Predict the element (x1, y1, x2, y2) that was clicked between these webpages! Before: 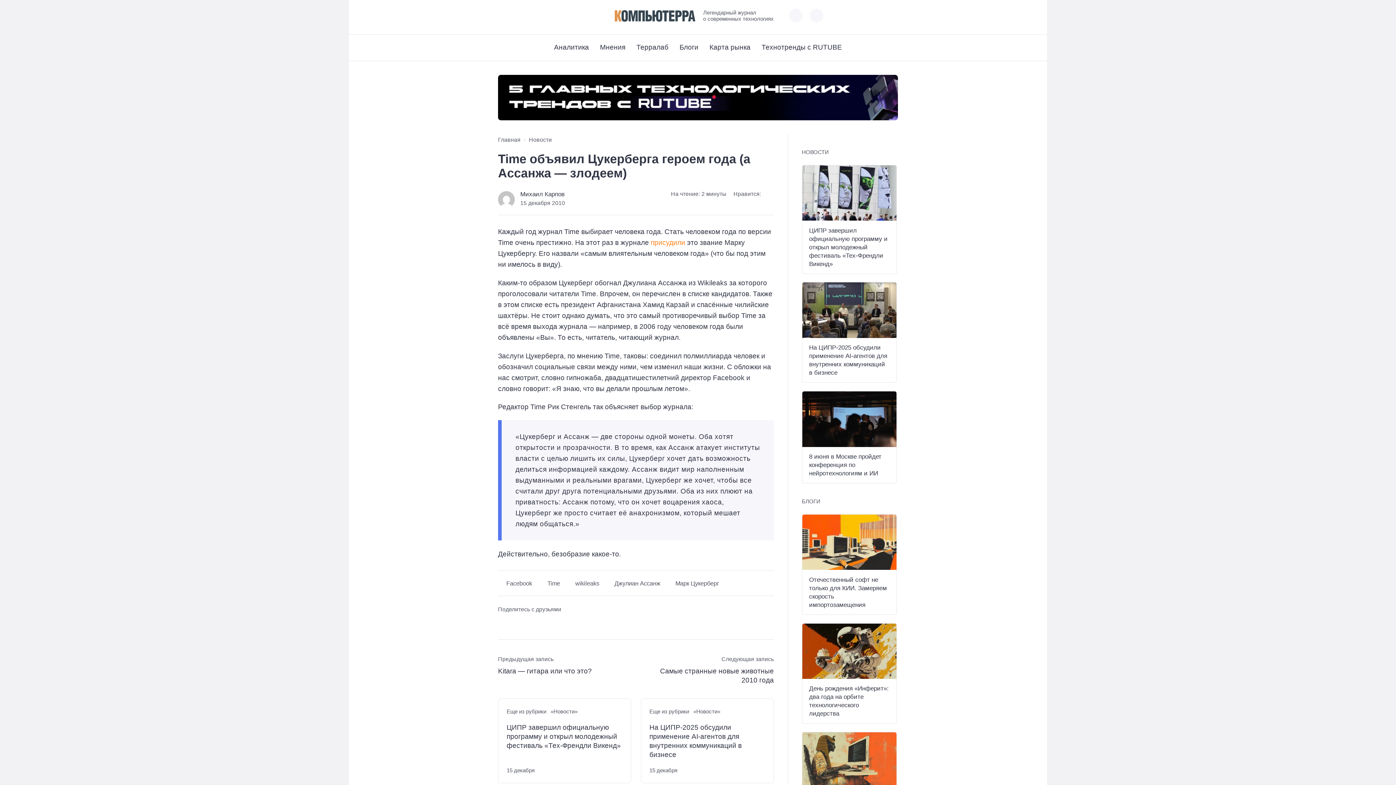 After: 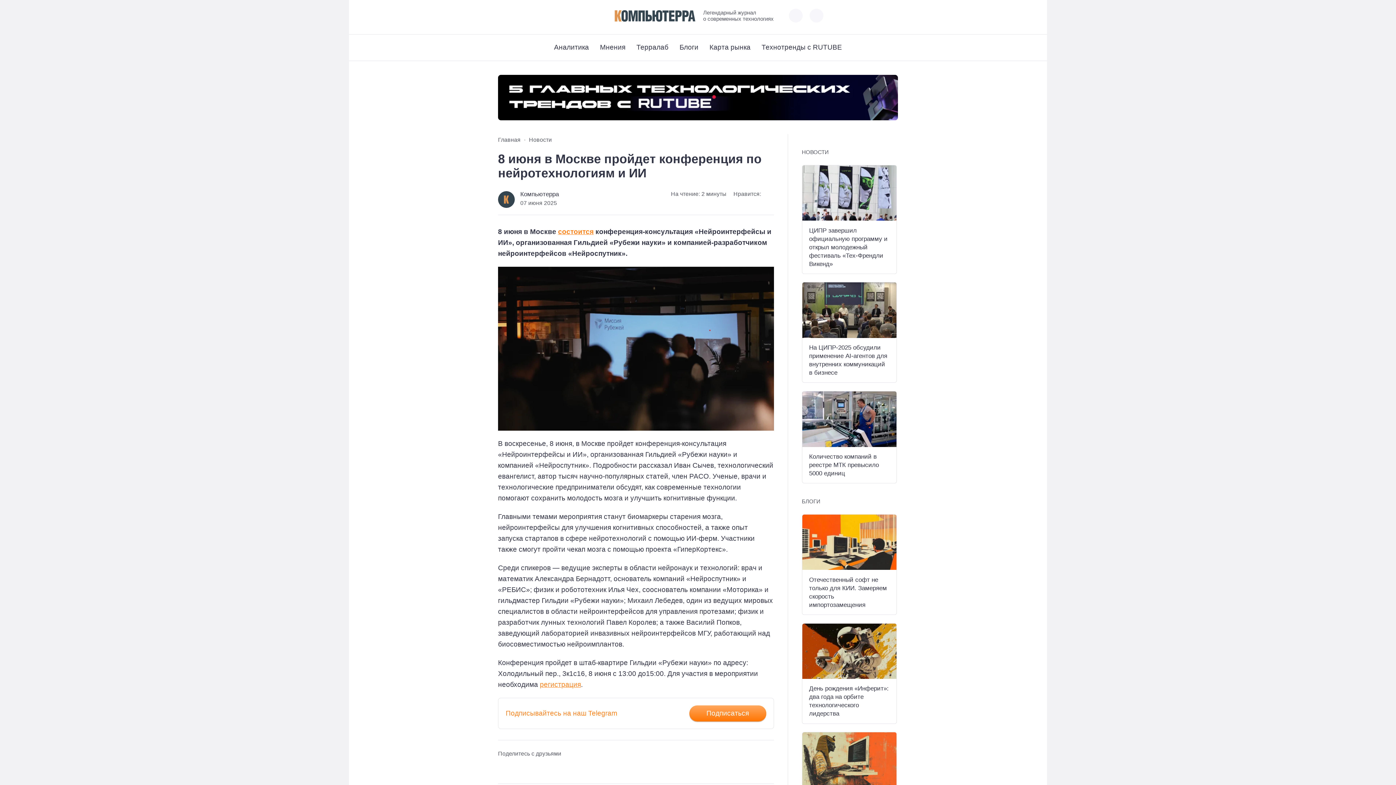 Action: bbox: (802, 391, 896, 447)